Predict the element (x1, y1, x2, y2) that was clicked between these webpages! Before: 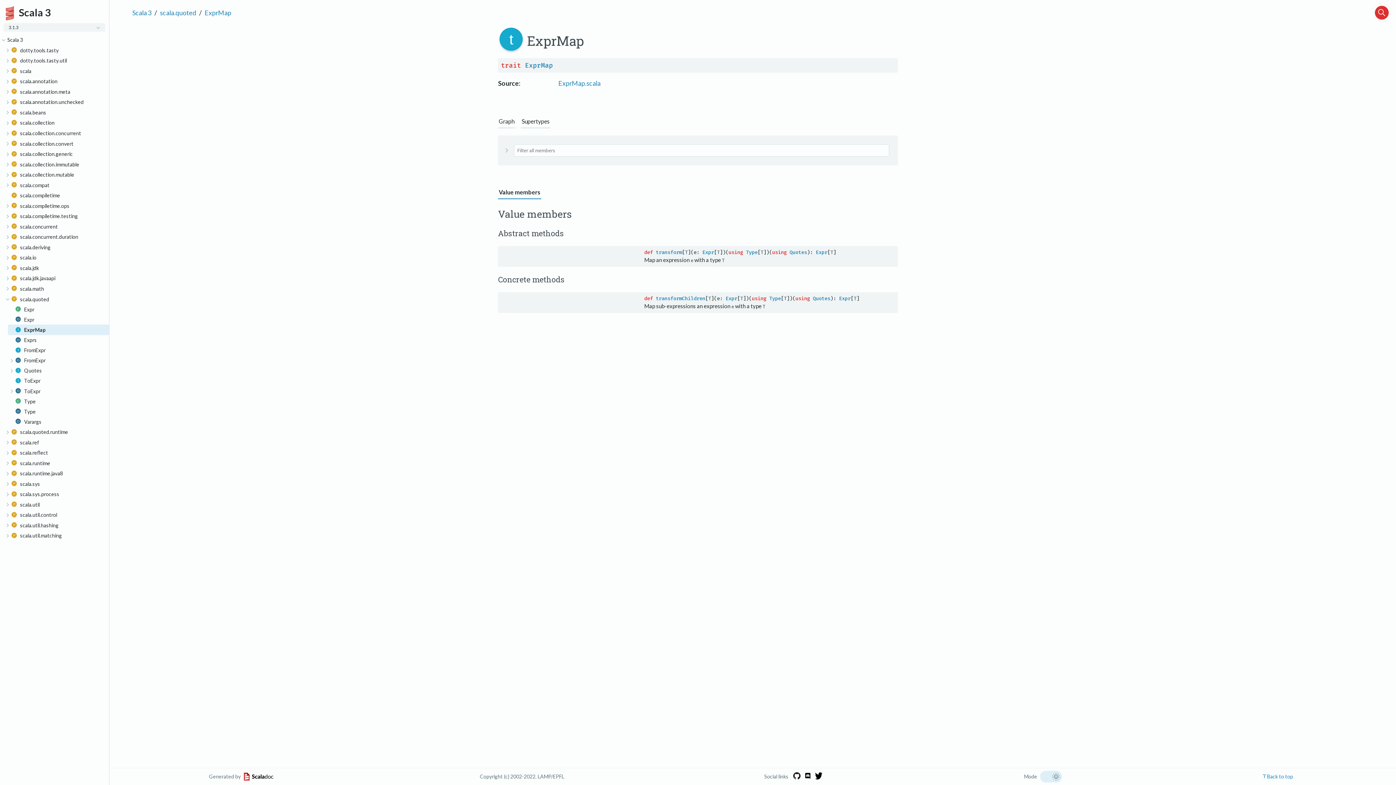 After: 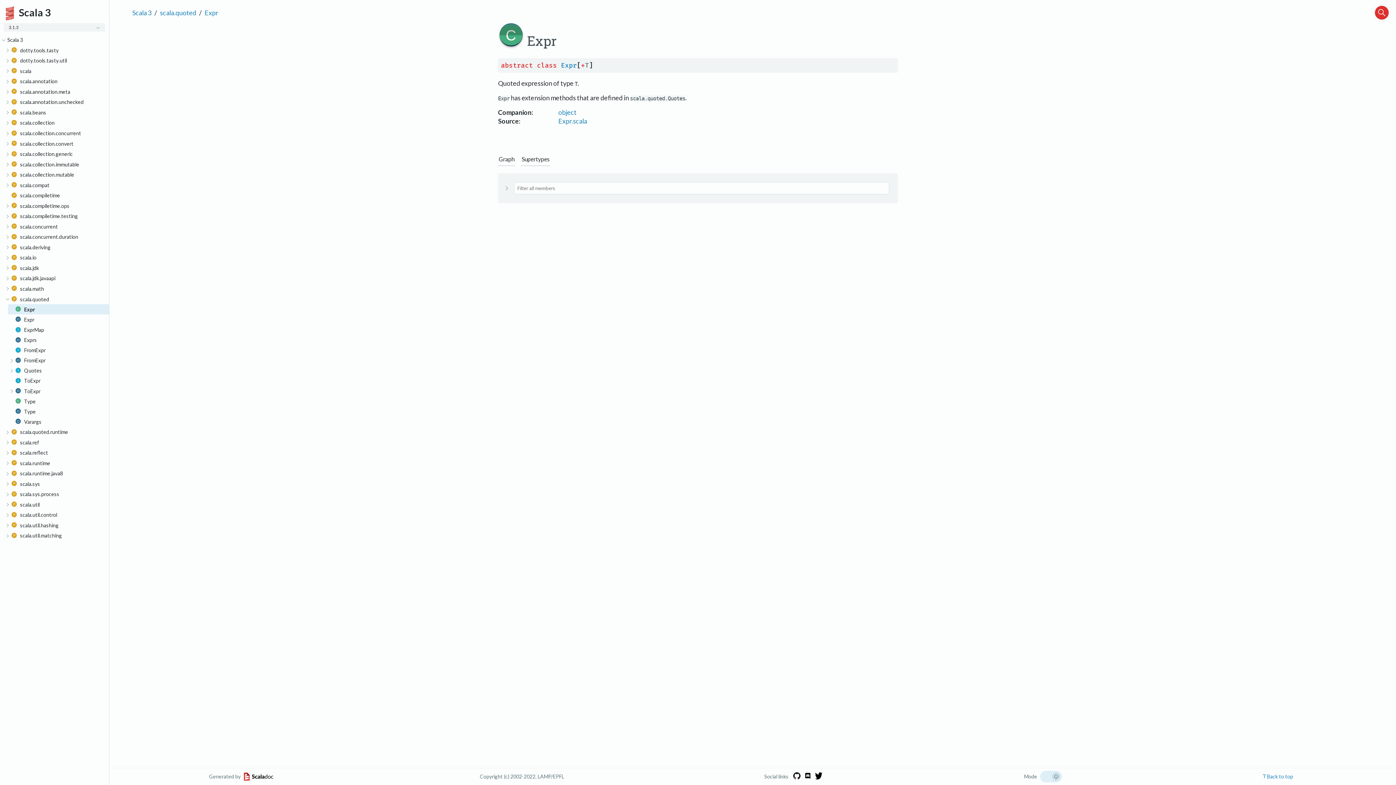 Action: label: Expr bbox: (816, 249, 827, 256)